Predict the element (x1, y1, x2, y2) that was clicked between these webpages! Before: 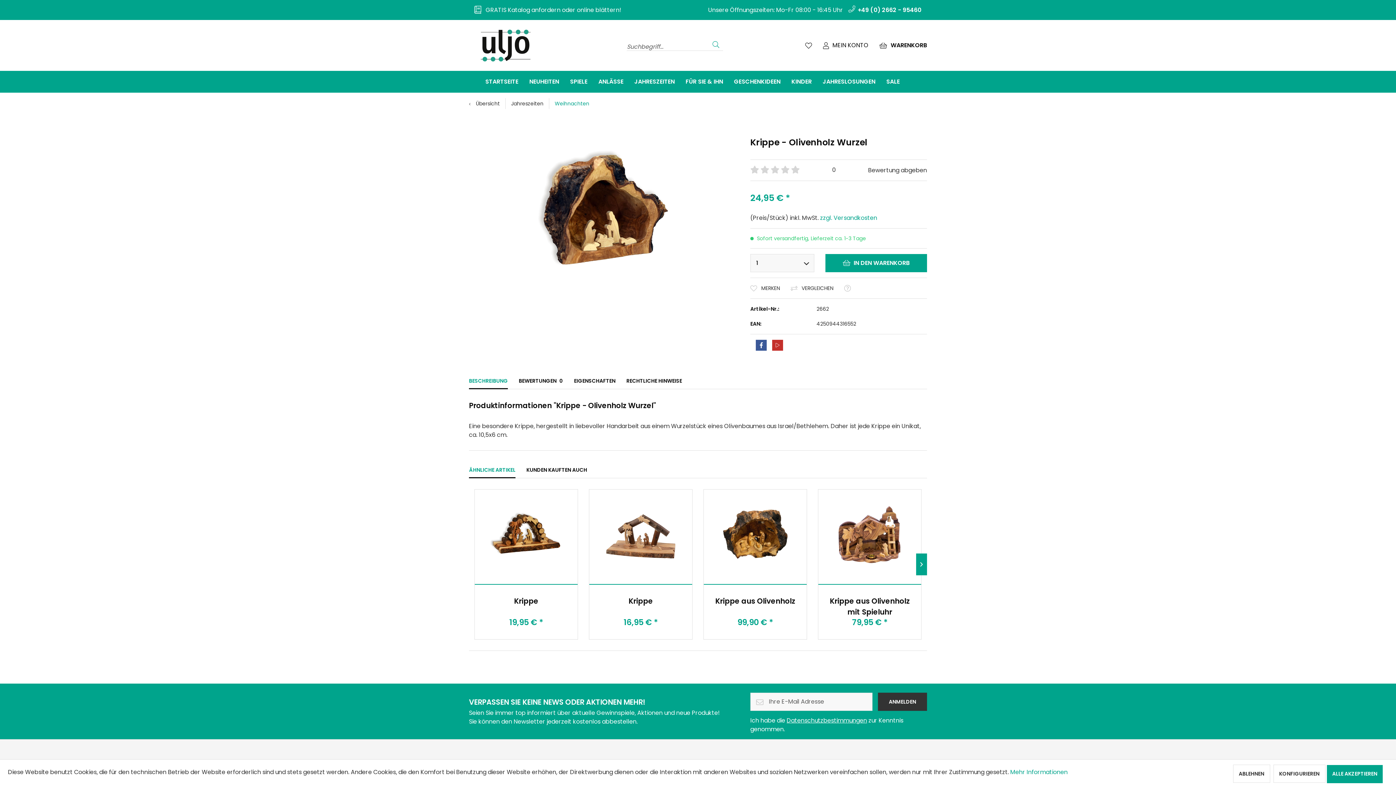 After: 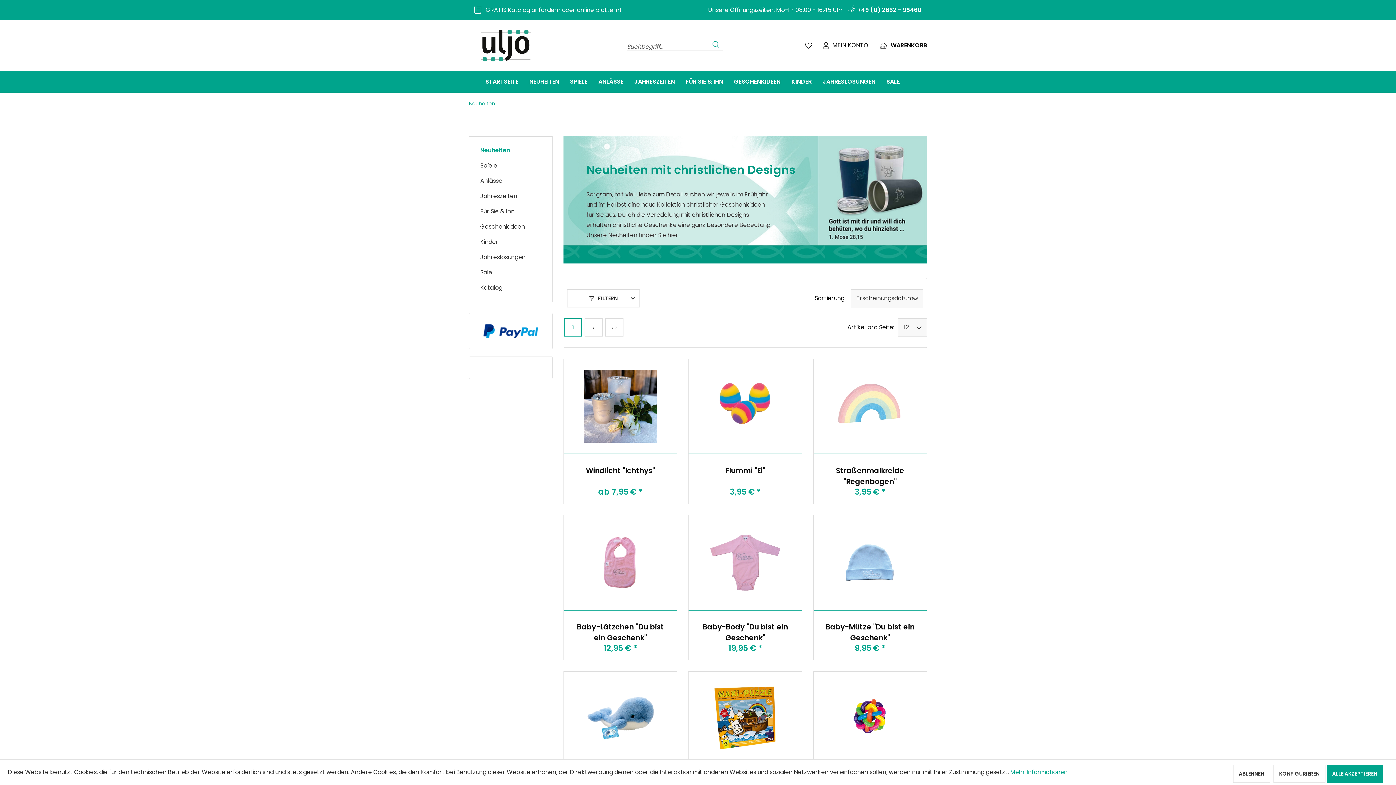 Action: bbox: (524, 70, 564, 92) label: Neuheiten